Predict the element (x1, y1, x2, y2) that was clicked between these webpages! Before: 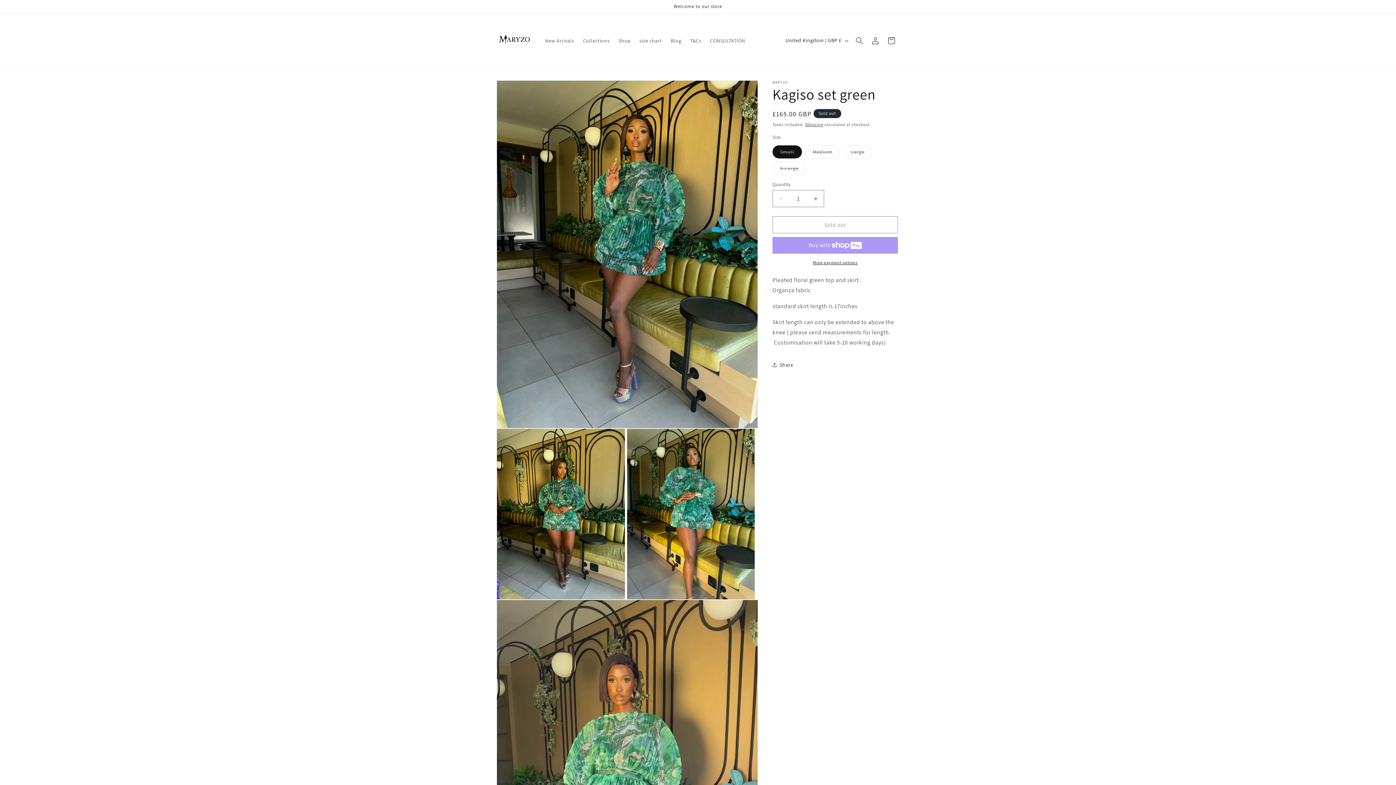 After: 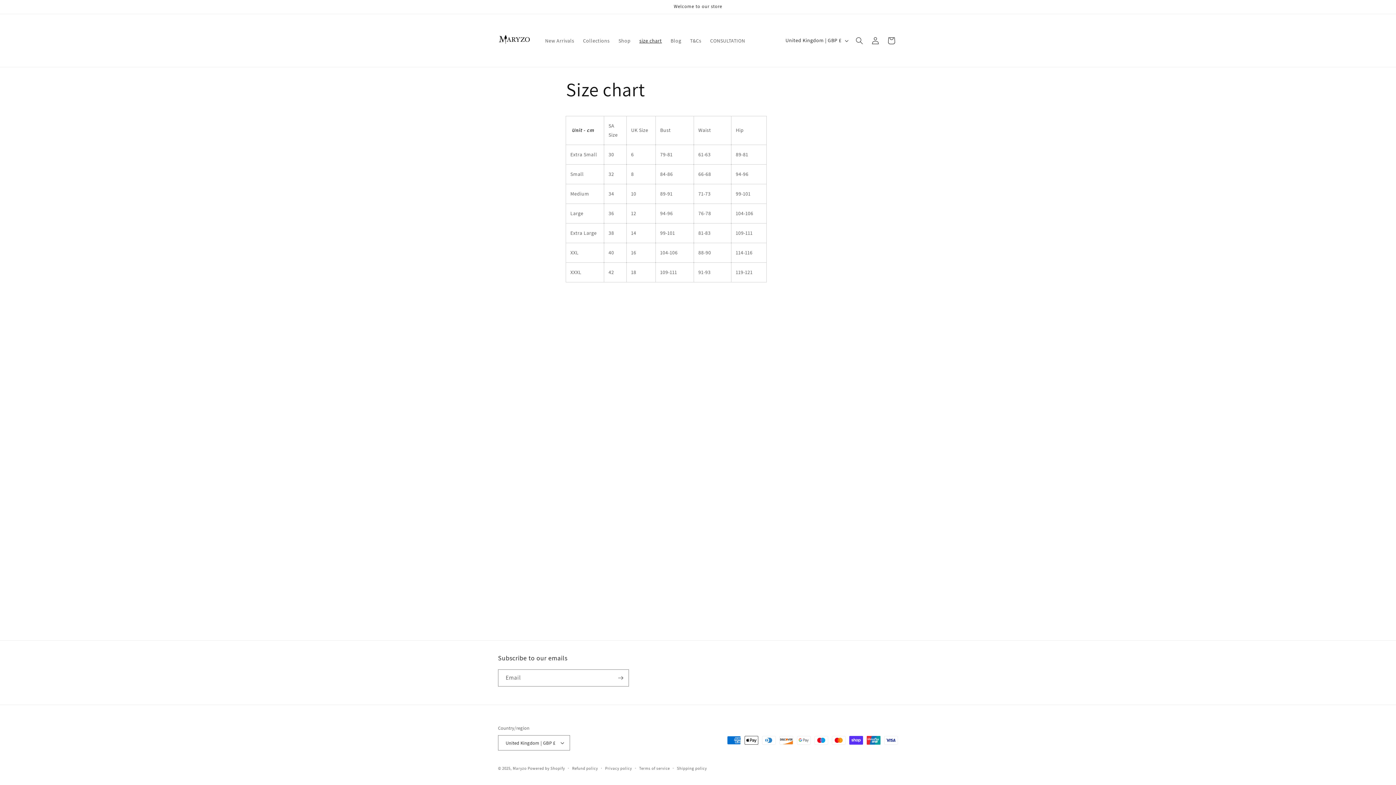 Action: label: size chart bbox: (635, 32, 666, 48)